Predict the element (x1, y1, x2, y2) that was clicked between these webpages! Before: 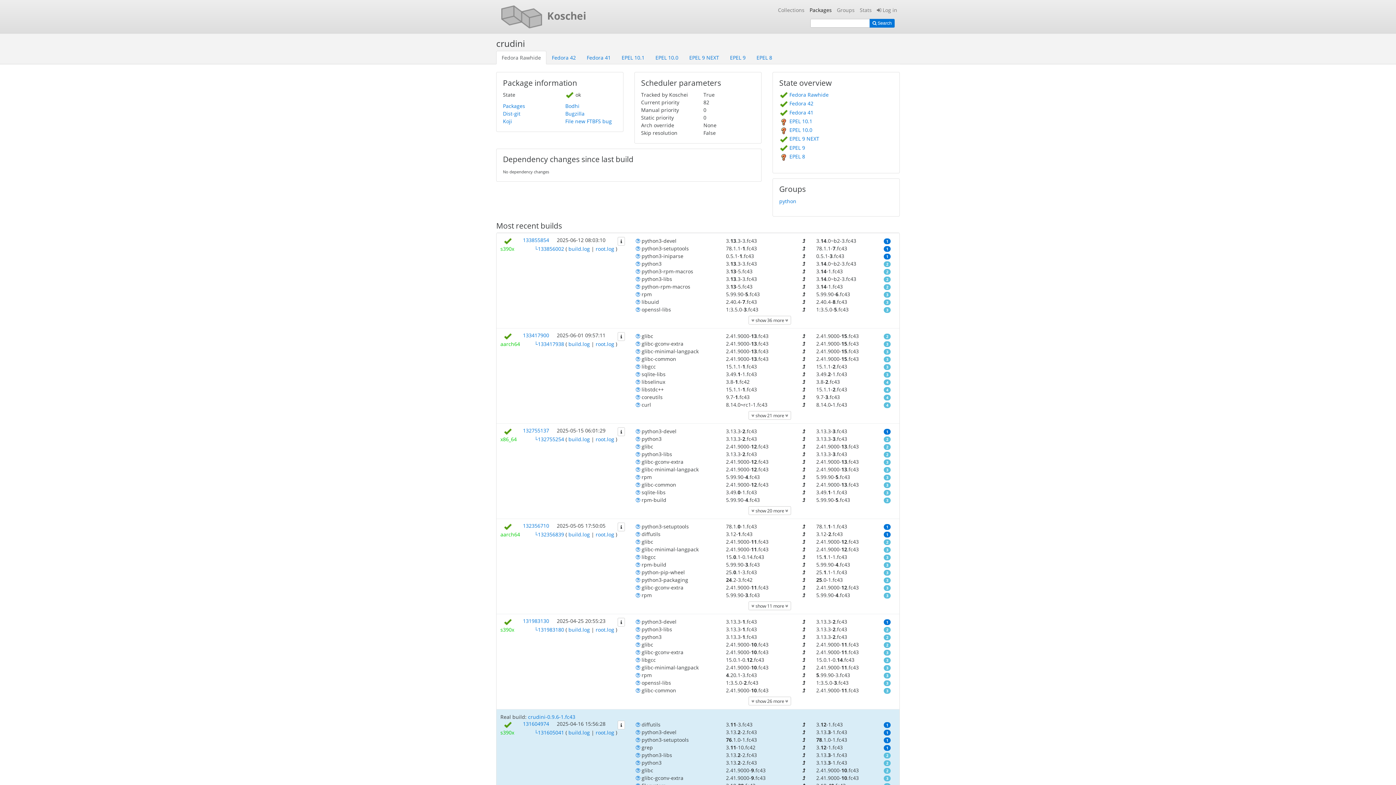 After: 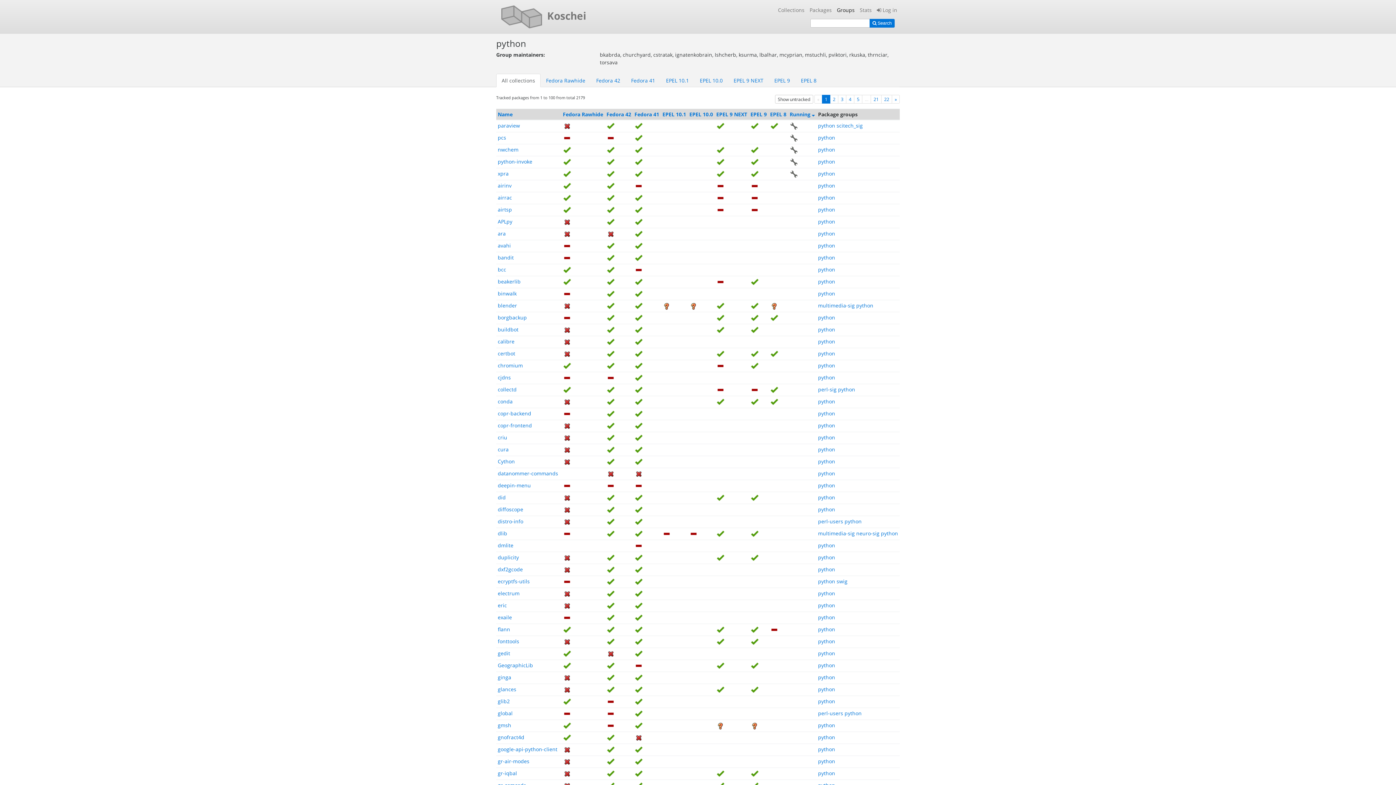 Action: bbox: (779, 197, 796, 204) label: python